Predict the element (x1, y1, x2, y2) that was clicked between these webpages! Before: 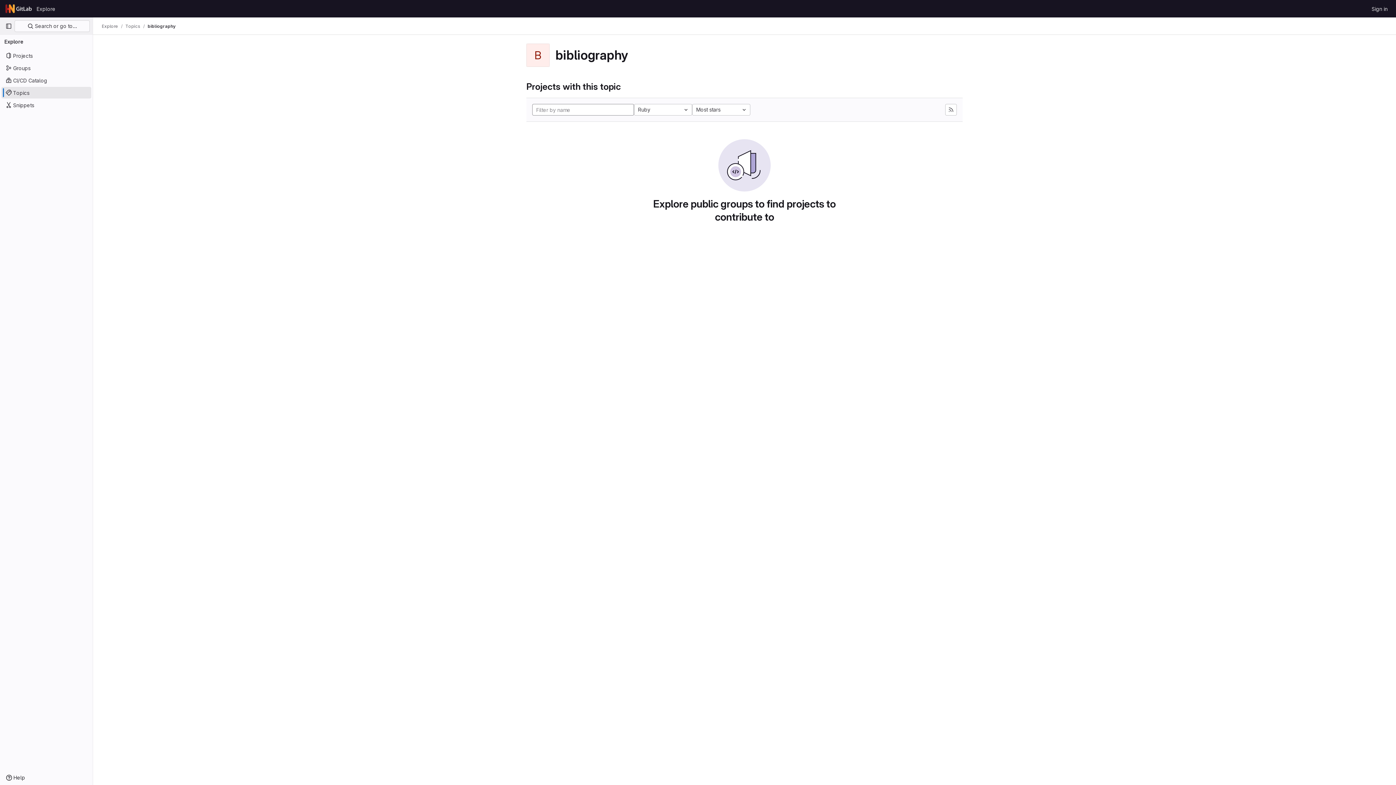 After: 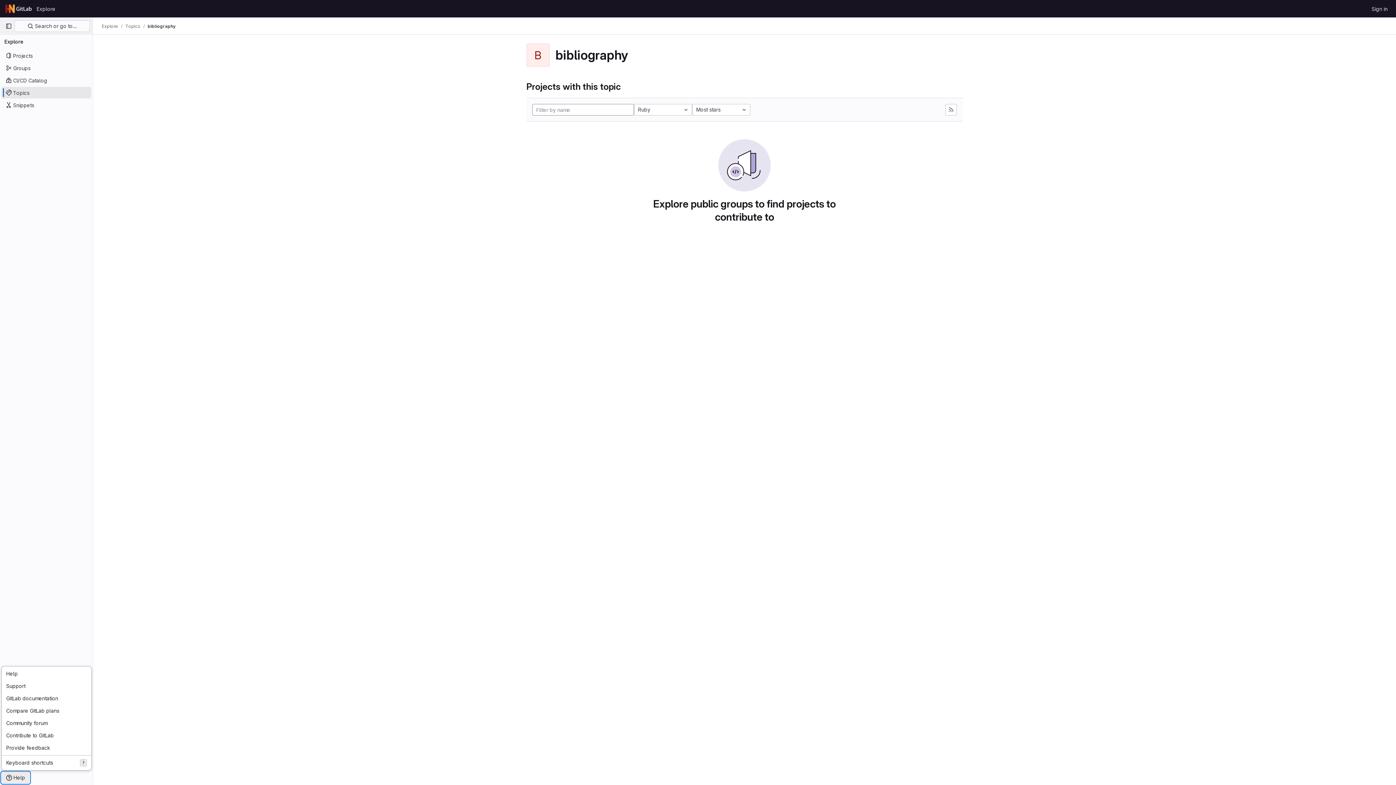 Action: bbox: (1, 772, 29, 784) label: Help